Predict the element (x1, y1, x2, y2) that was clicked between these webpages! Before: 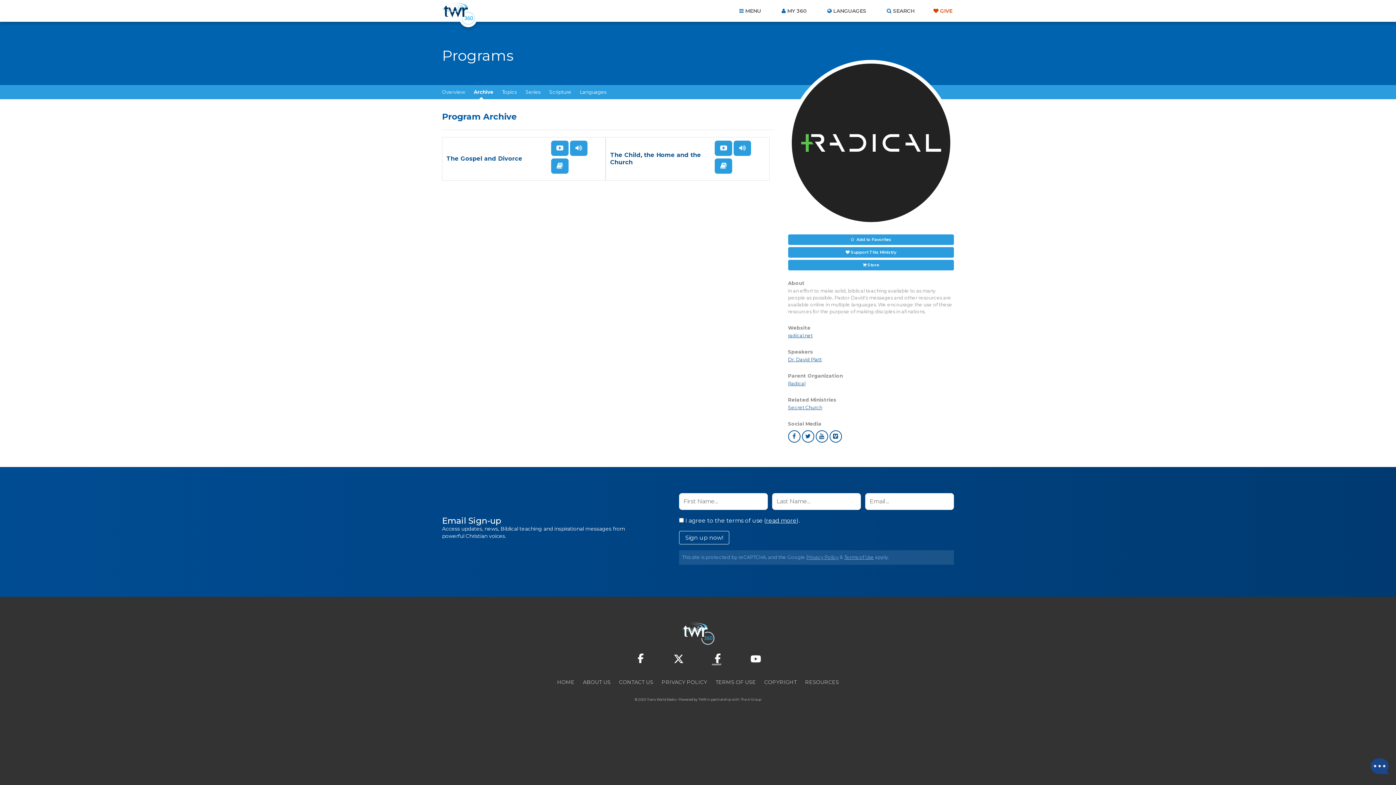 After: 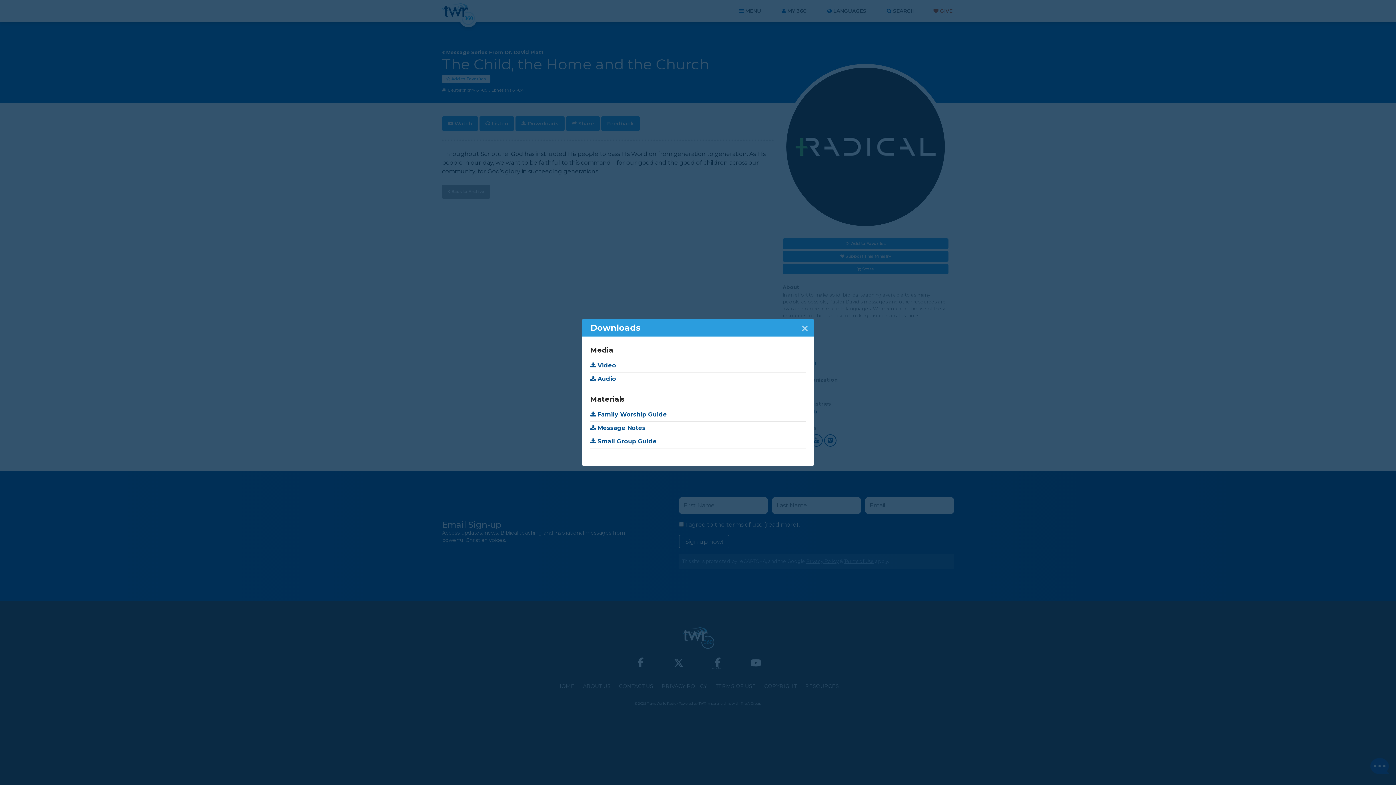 Action: bbox: (715, 158, 732, 173) label: READ